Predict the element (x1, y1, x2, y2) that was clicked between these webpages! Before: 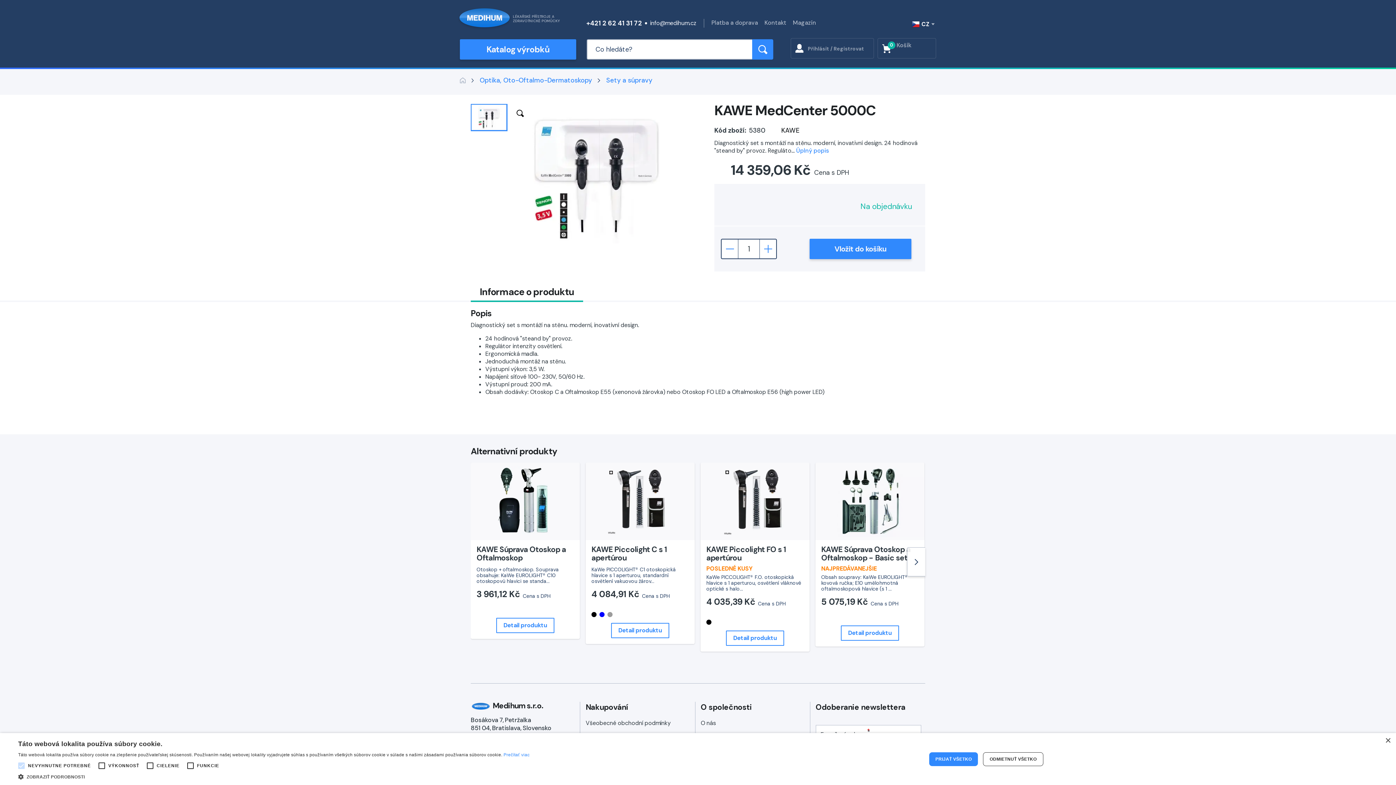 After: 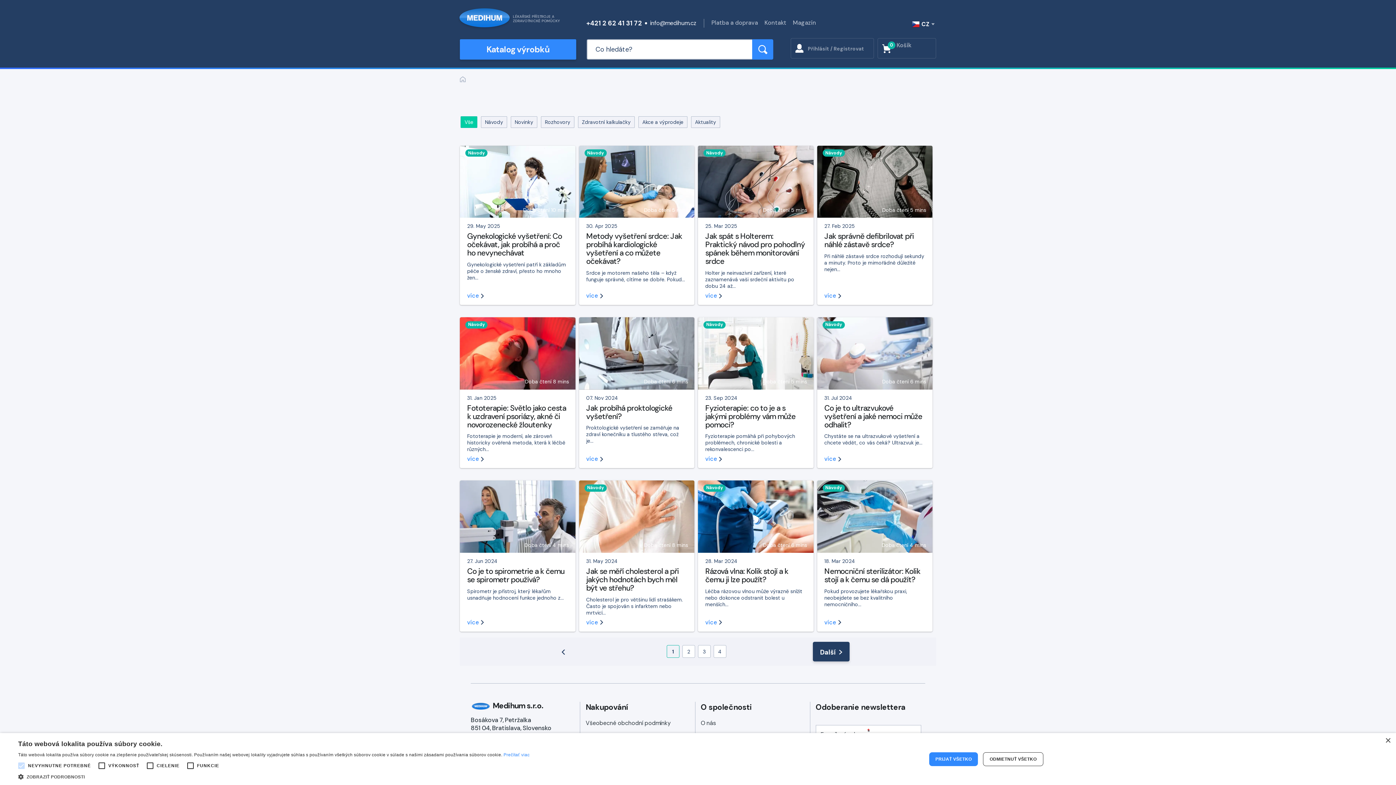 Action: bbox: (793, 18, 816, 26) label: Magazín